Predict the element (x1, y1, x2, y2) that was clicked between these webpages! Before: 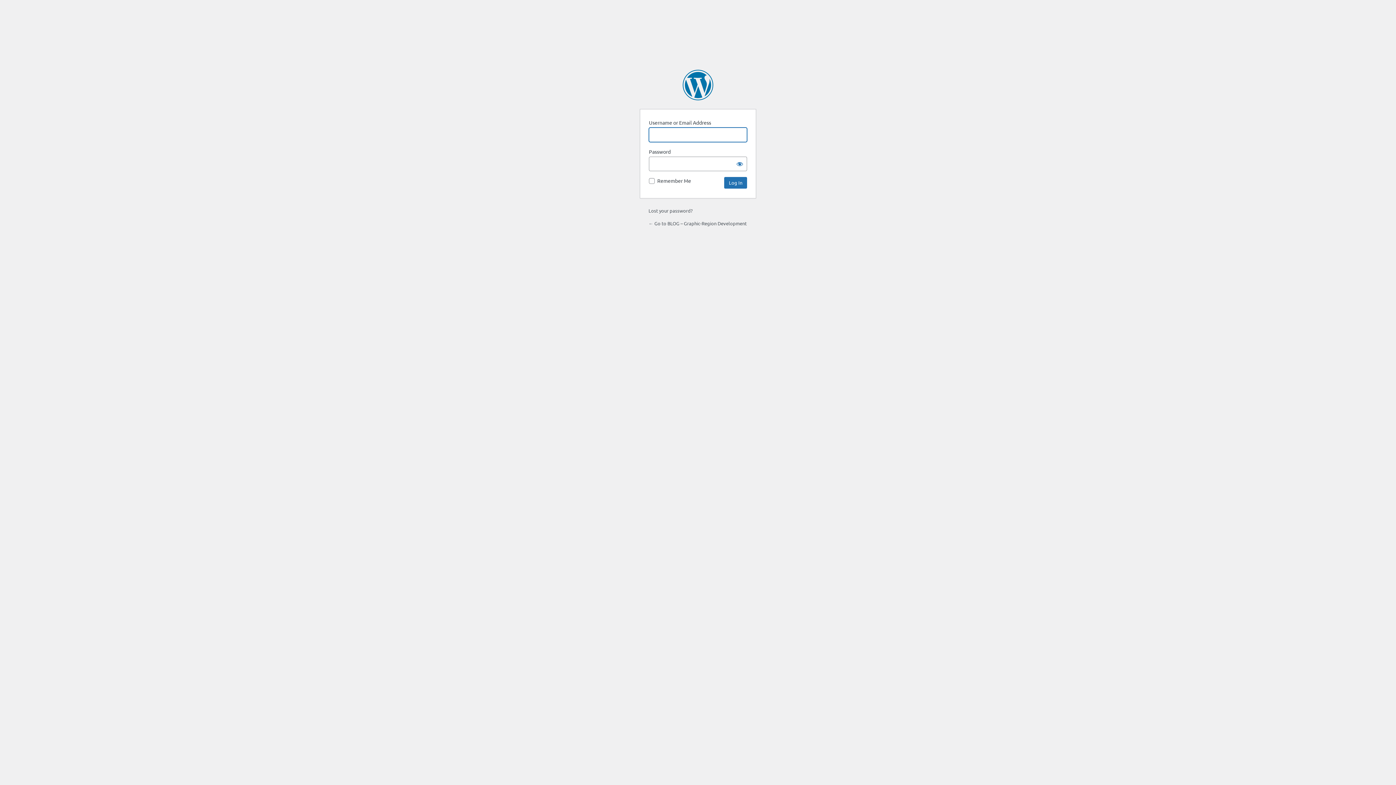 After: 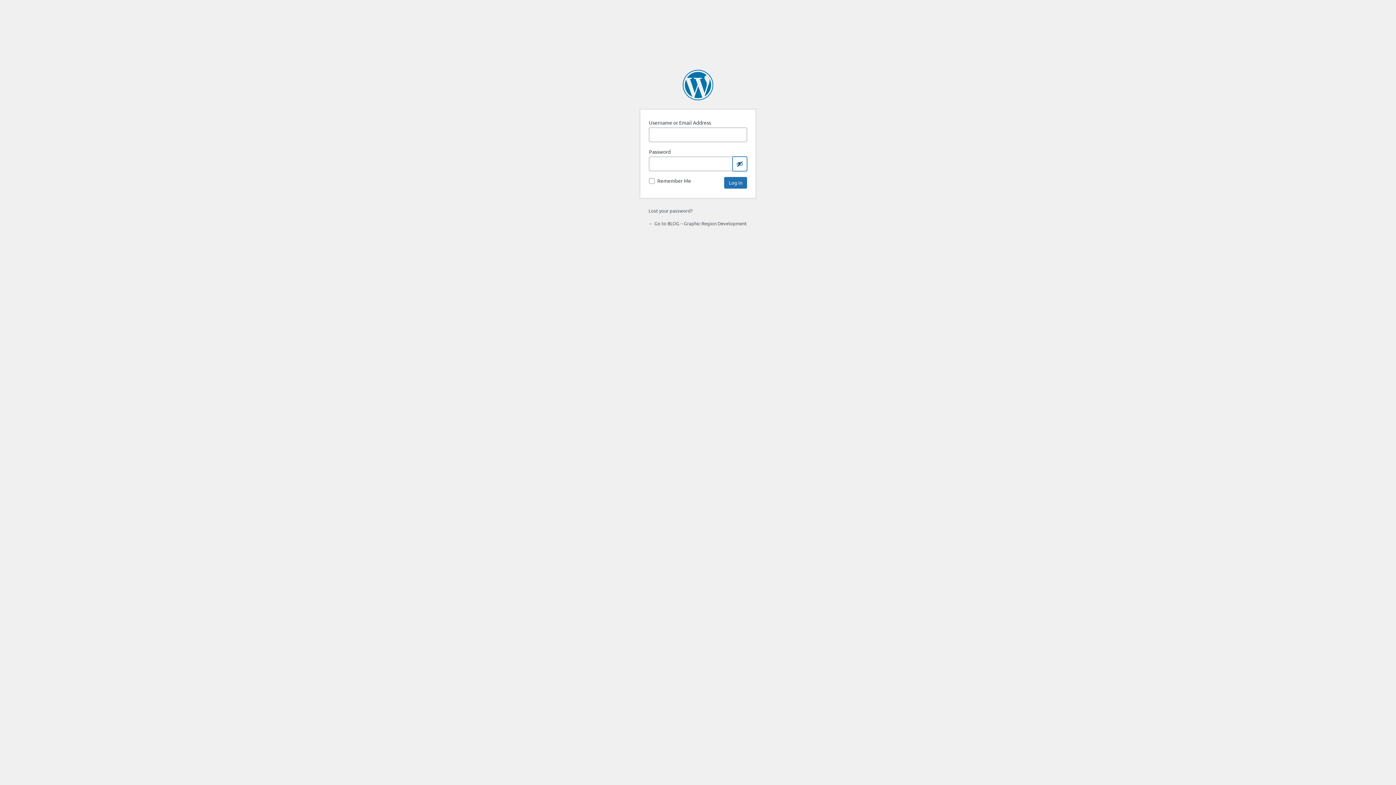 Action: label: Show password bbox: (732, 156, 747, 171)